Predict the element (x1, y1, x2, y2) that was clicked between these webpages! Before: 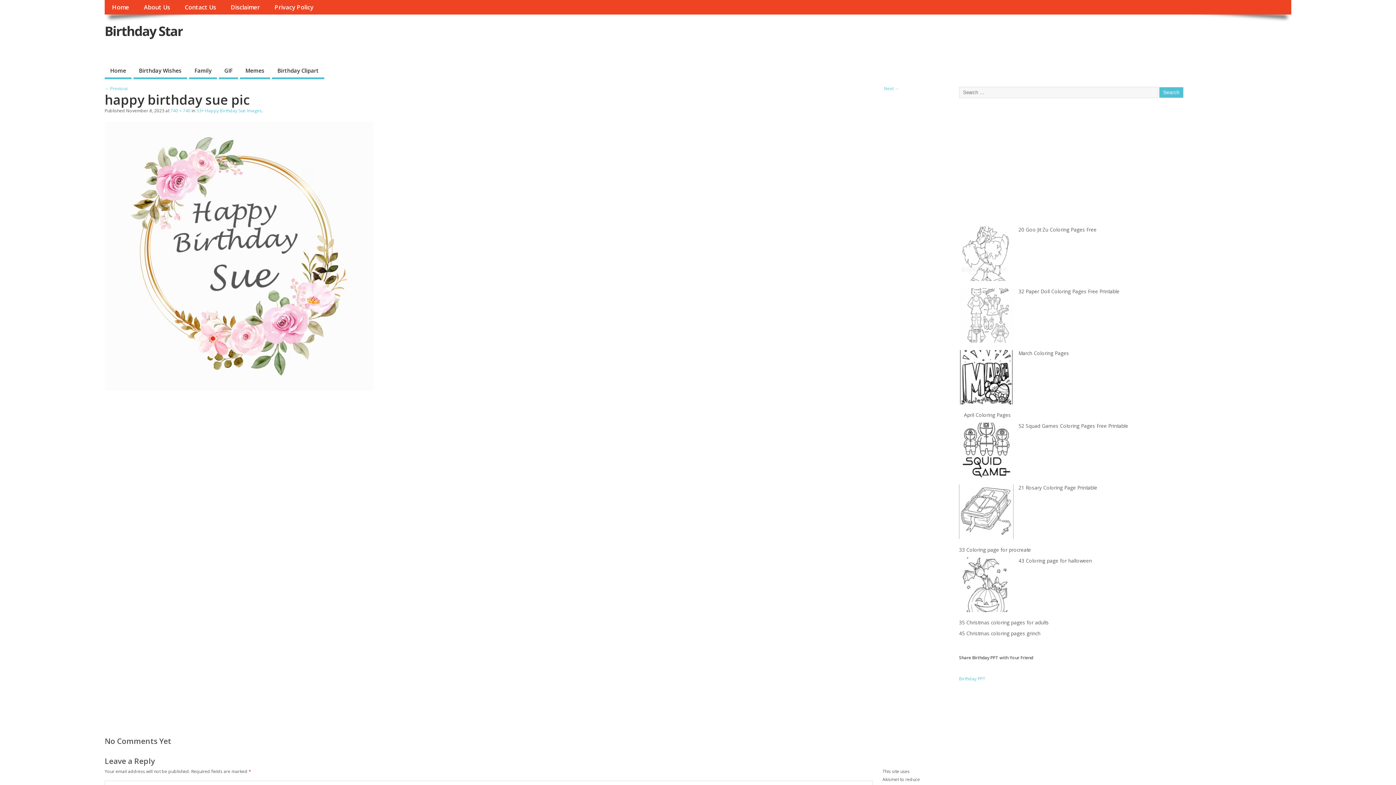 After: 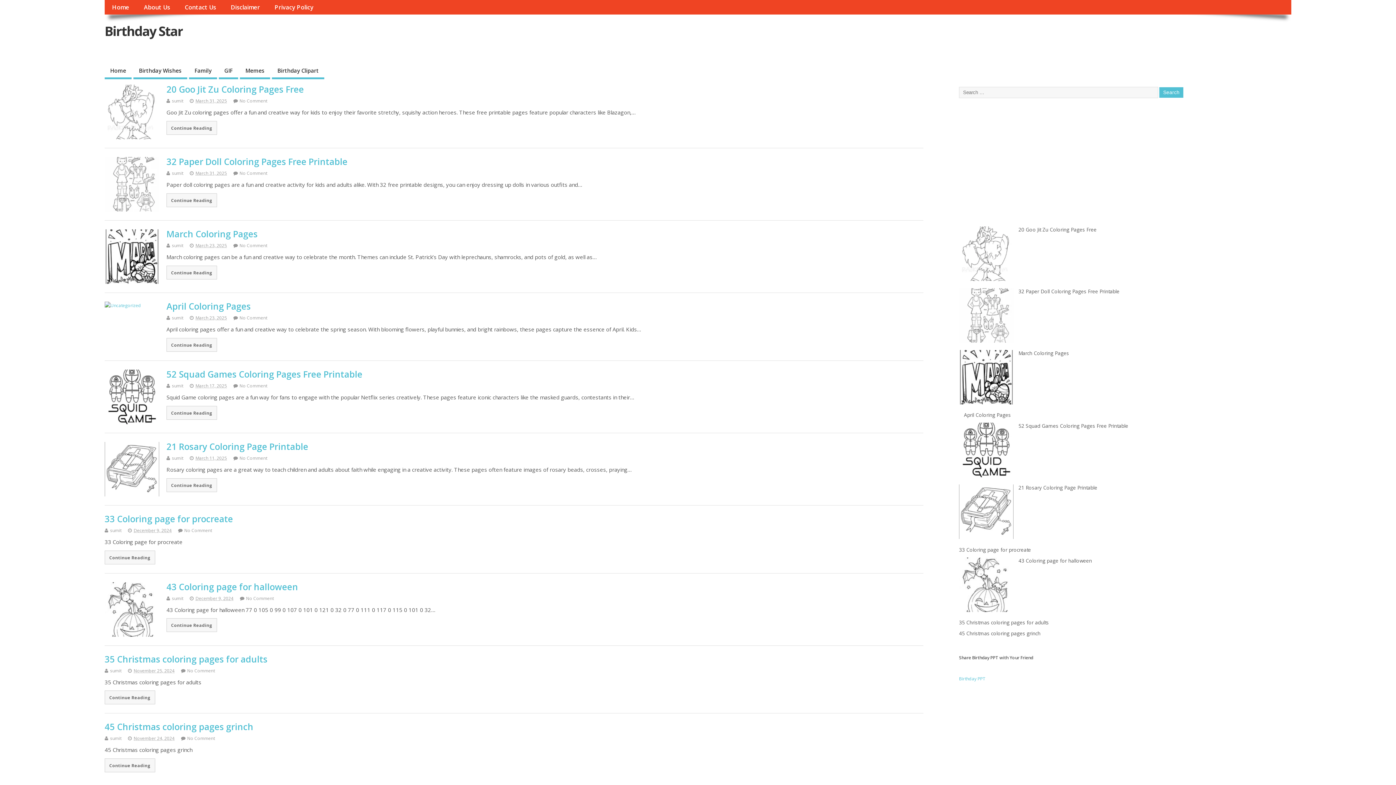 Action: bbox: (104, 0, 136, 14) label: Home